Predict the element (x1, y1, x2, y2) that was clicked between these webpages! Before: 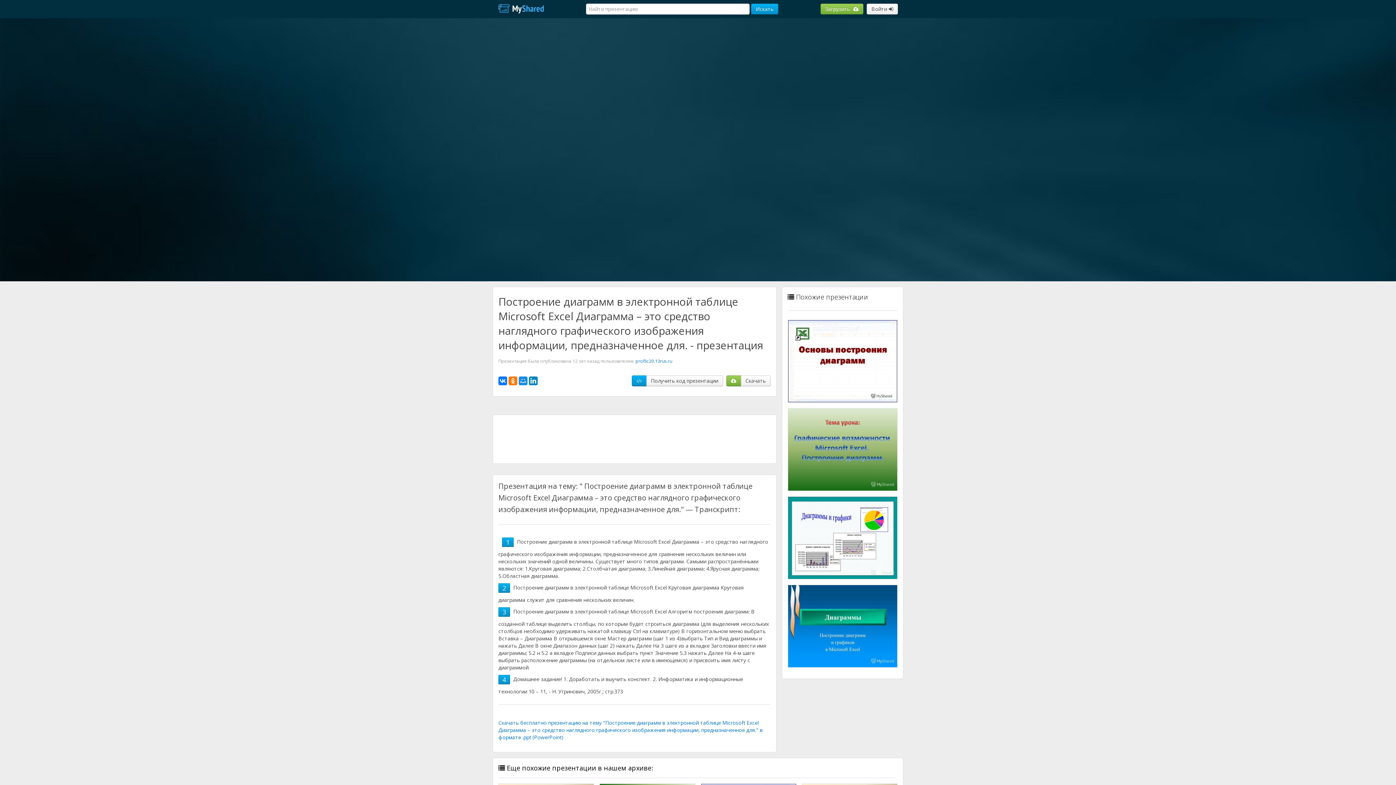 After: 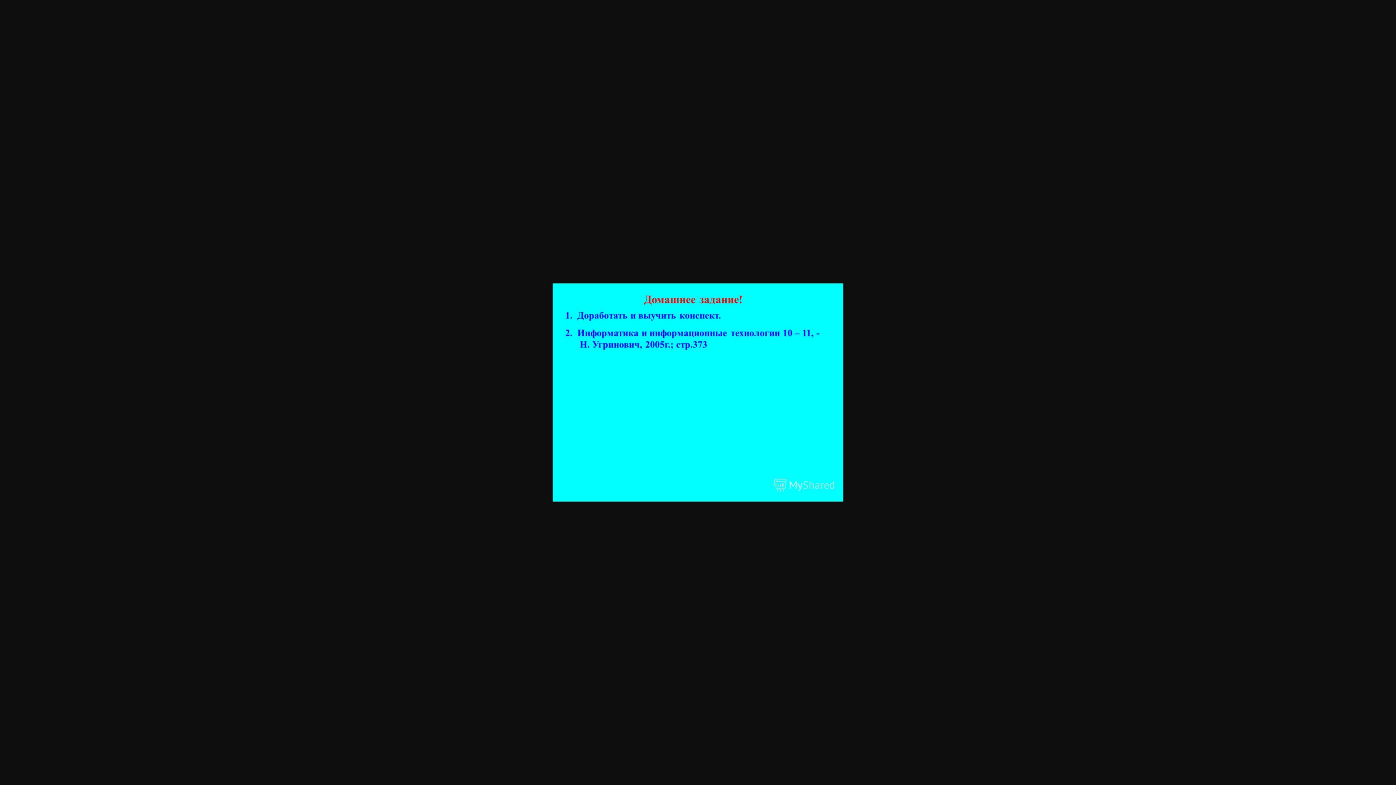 Action: label: 4 bbox: (502, 671, 506, 680)